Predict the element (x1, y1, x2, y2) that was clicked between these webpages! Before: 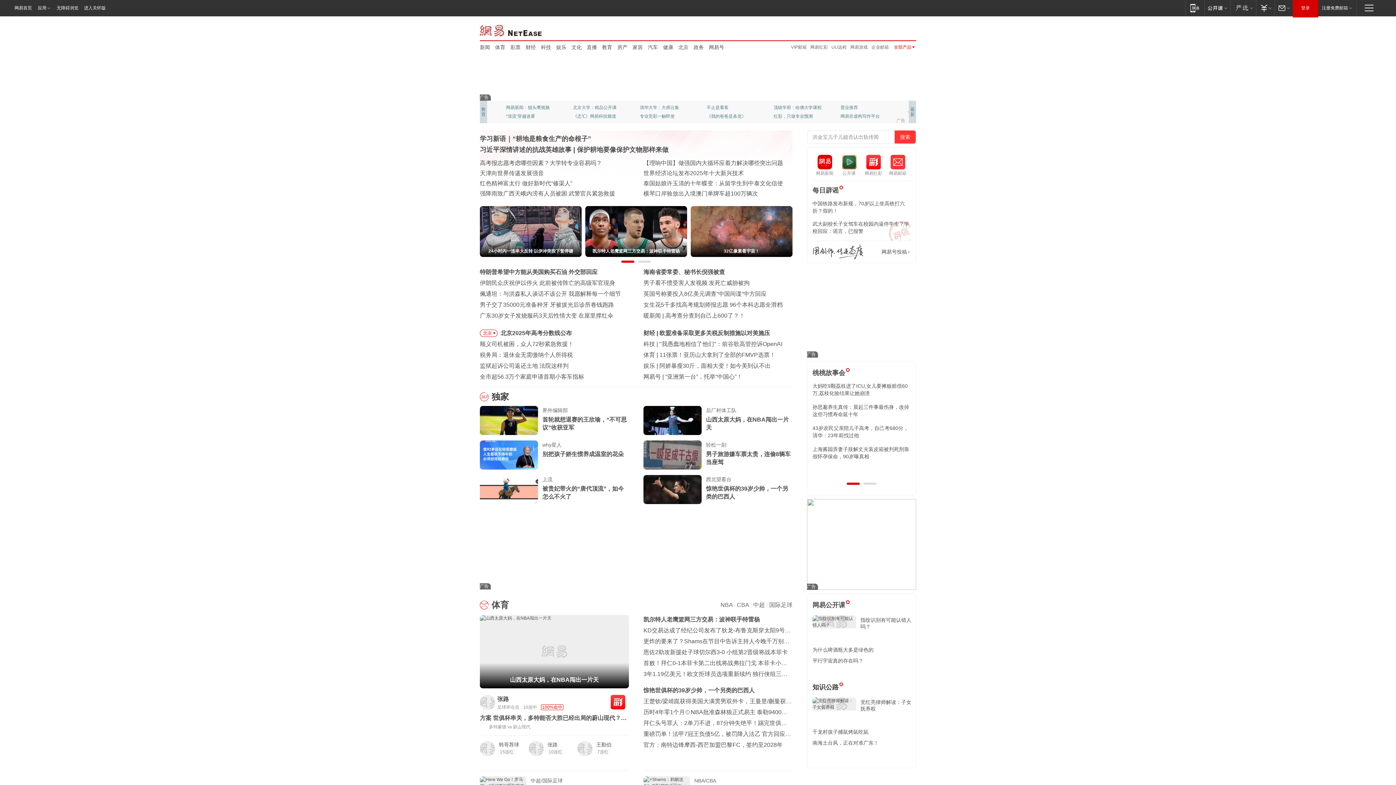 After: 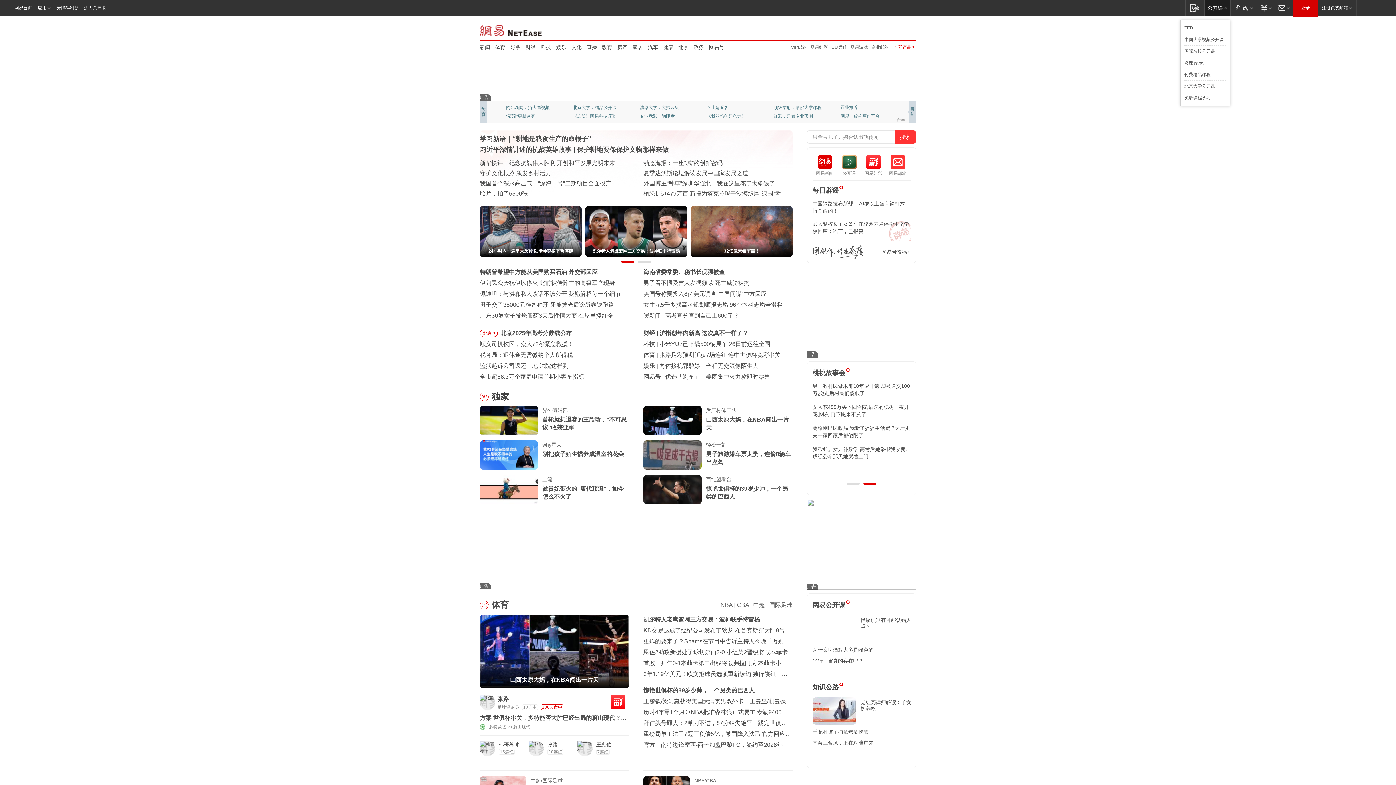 Action: bbox: (1204, 0, 1230, 15) label: 网易公开课